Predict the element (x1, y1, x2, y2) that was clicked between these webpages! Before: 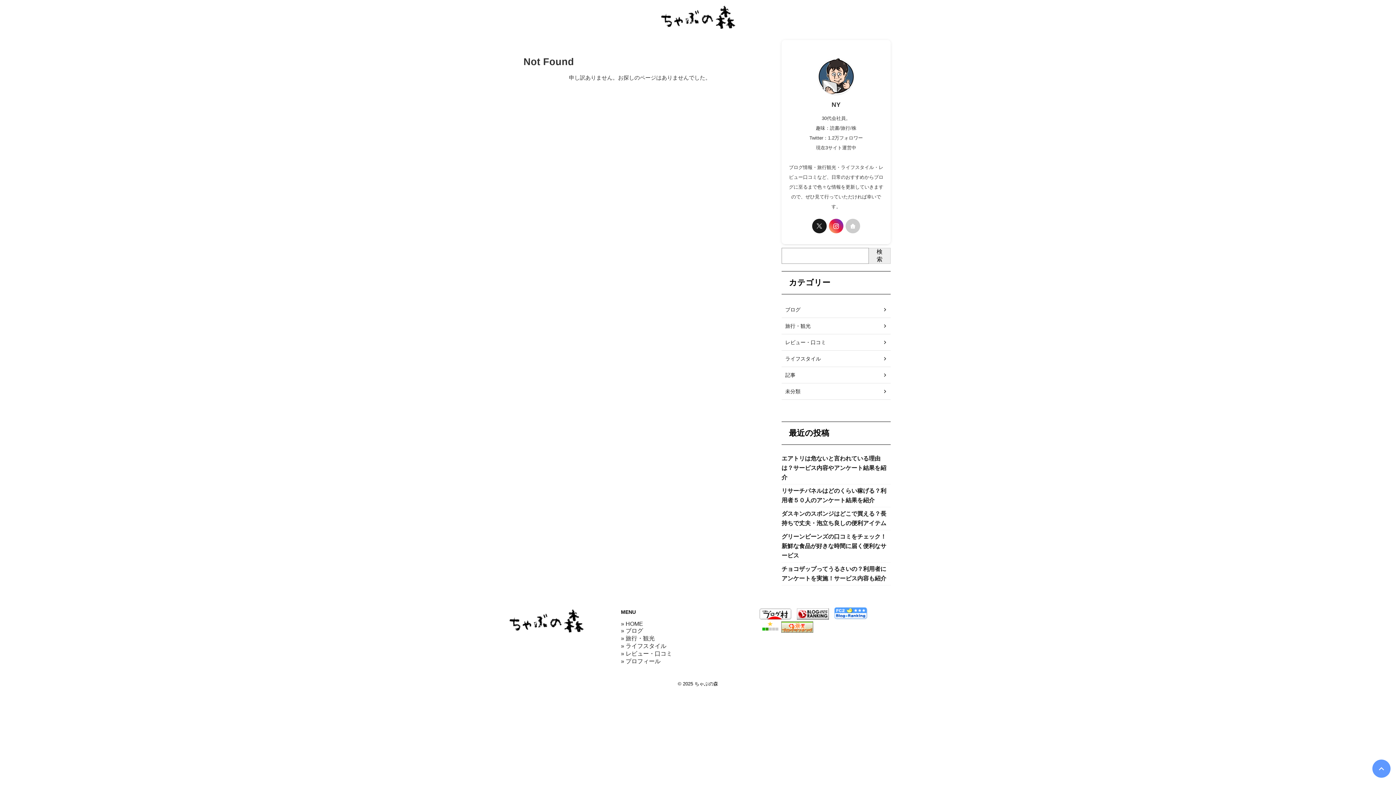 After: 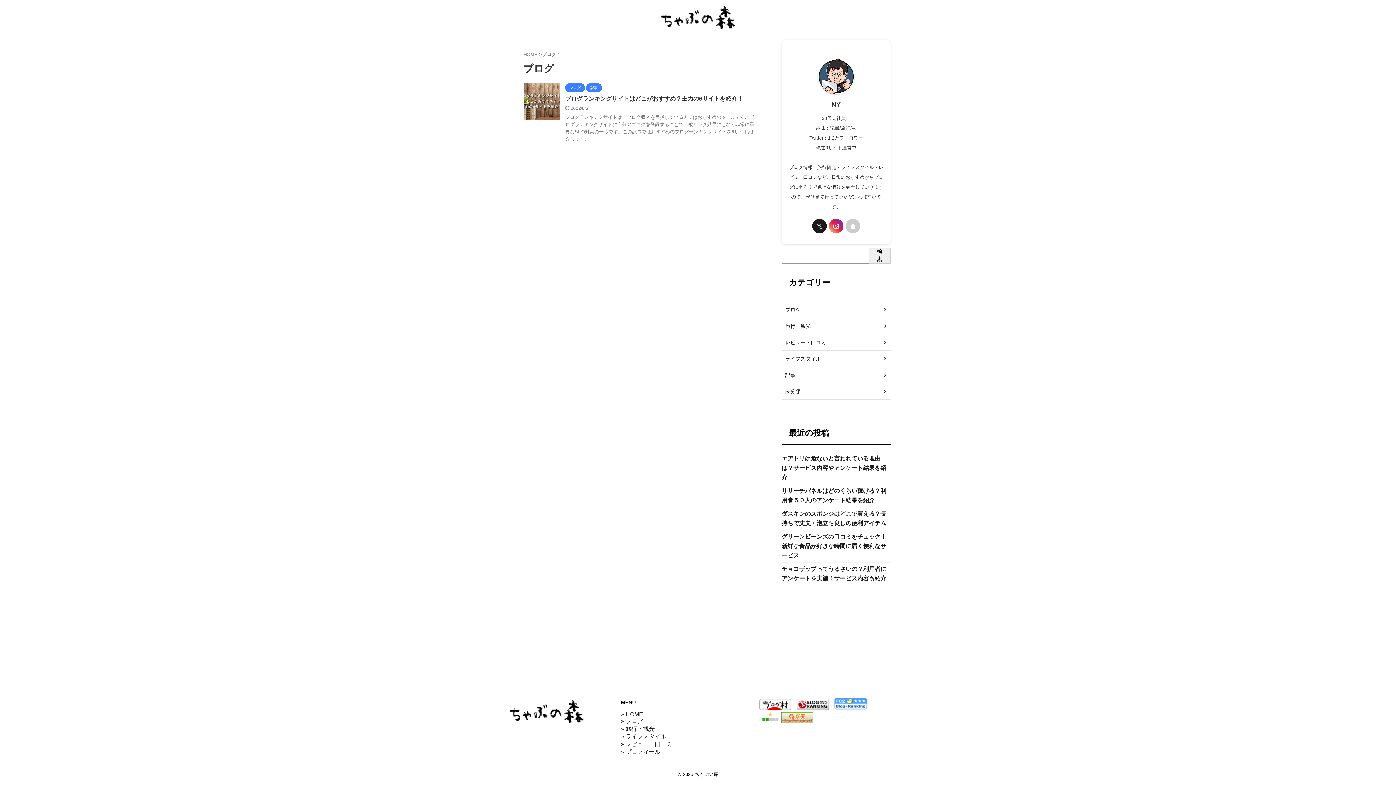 Action: label: ブログ bbox: (781, 301, 890, 318)